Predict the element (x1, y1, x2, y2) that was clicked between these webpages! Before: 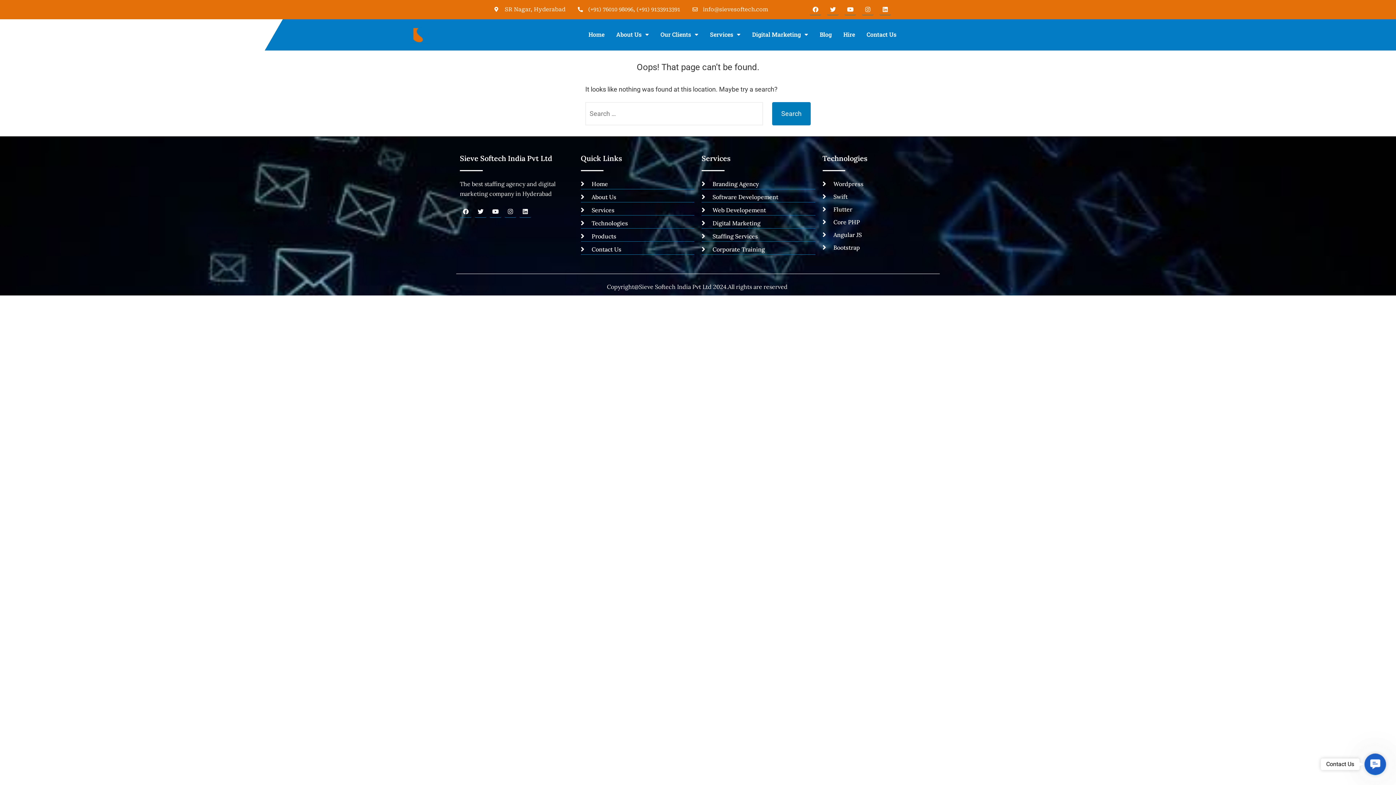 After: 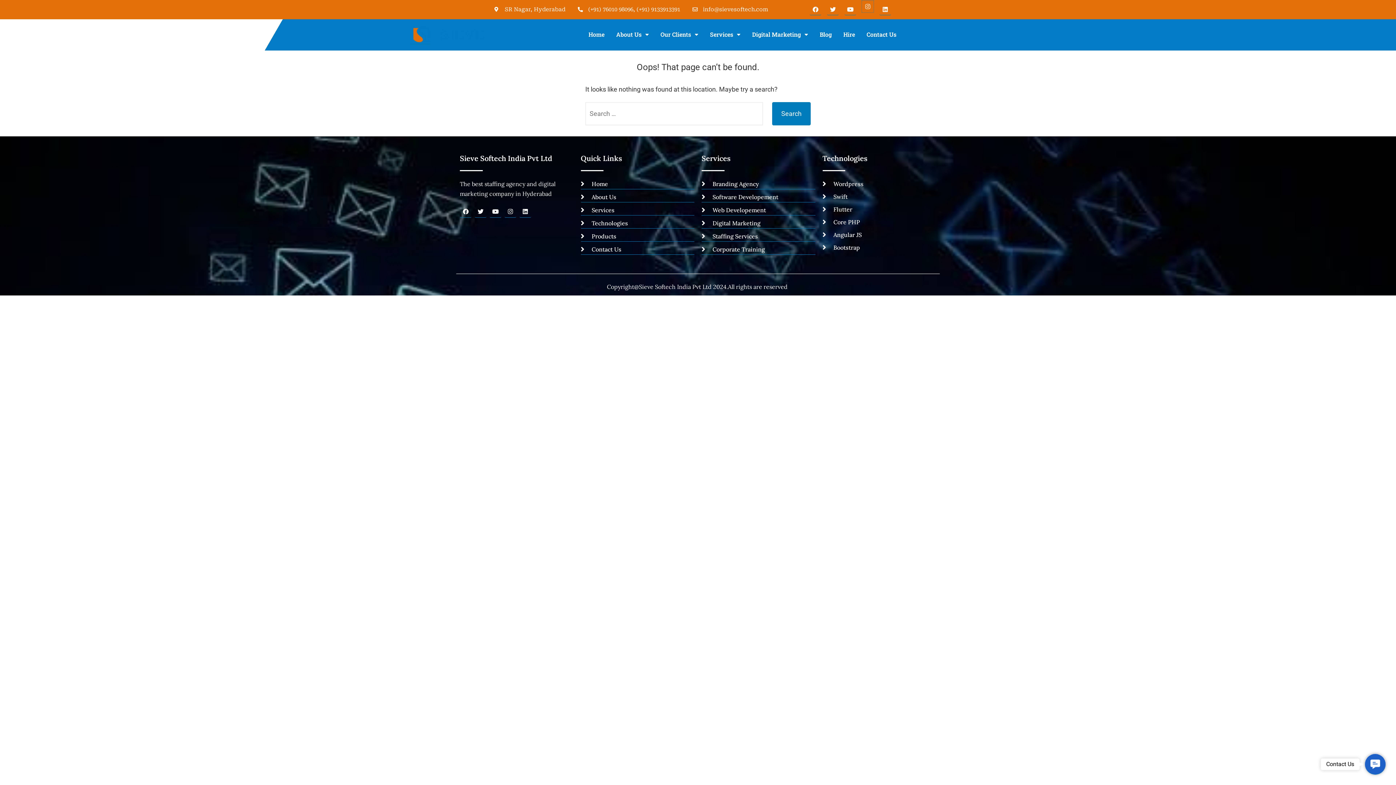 Action: bbox: (862, 3, 873, 15) label: Instagram